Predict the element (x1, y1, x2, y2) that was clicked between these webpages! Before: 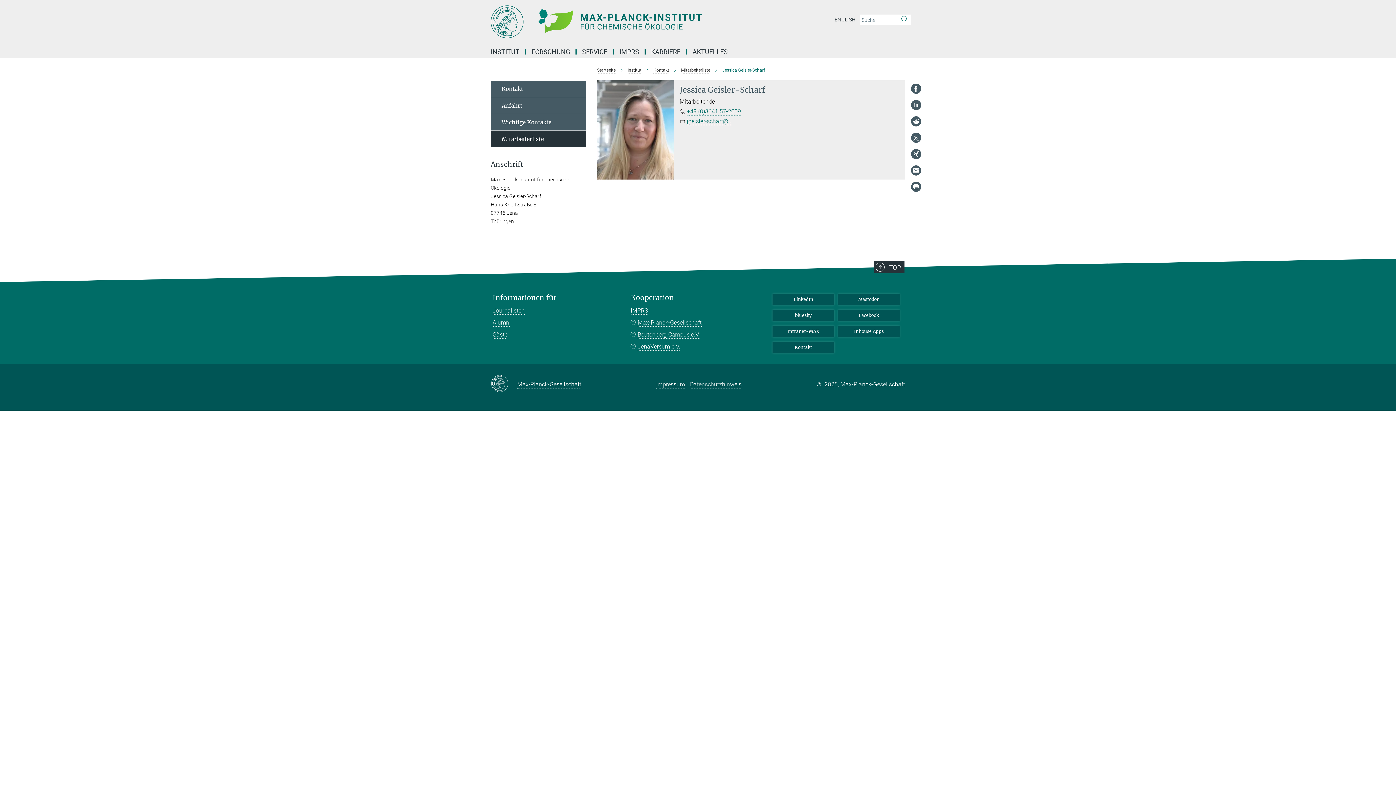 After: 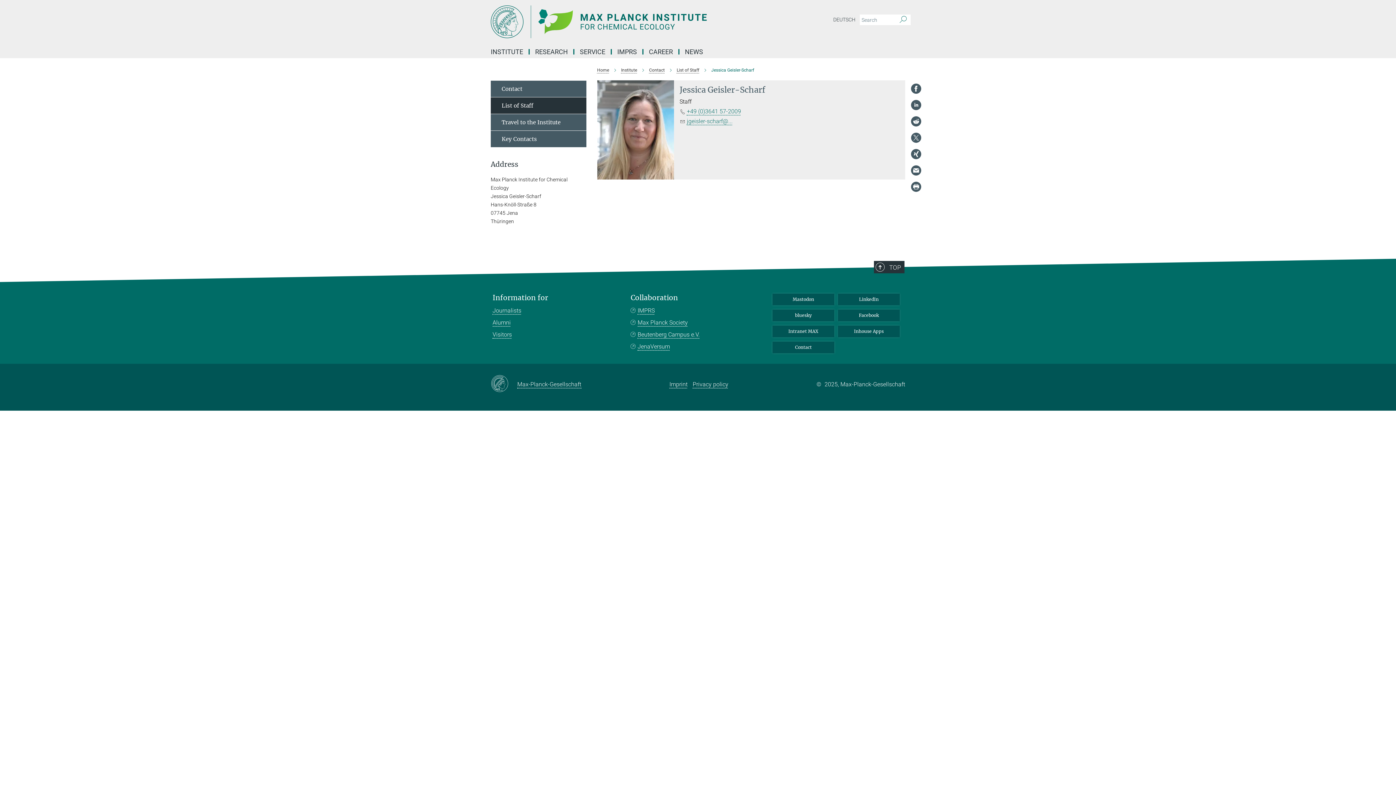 Action: bbox: (832, 14, 858, 25) label: ENGLISH